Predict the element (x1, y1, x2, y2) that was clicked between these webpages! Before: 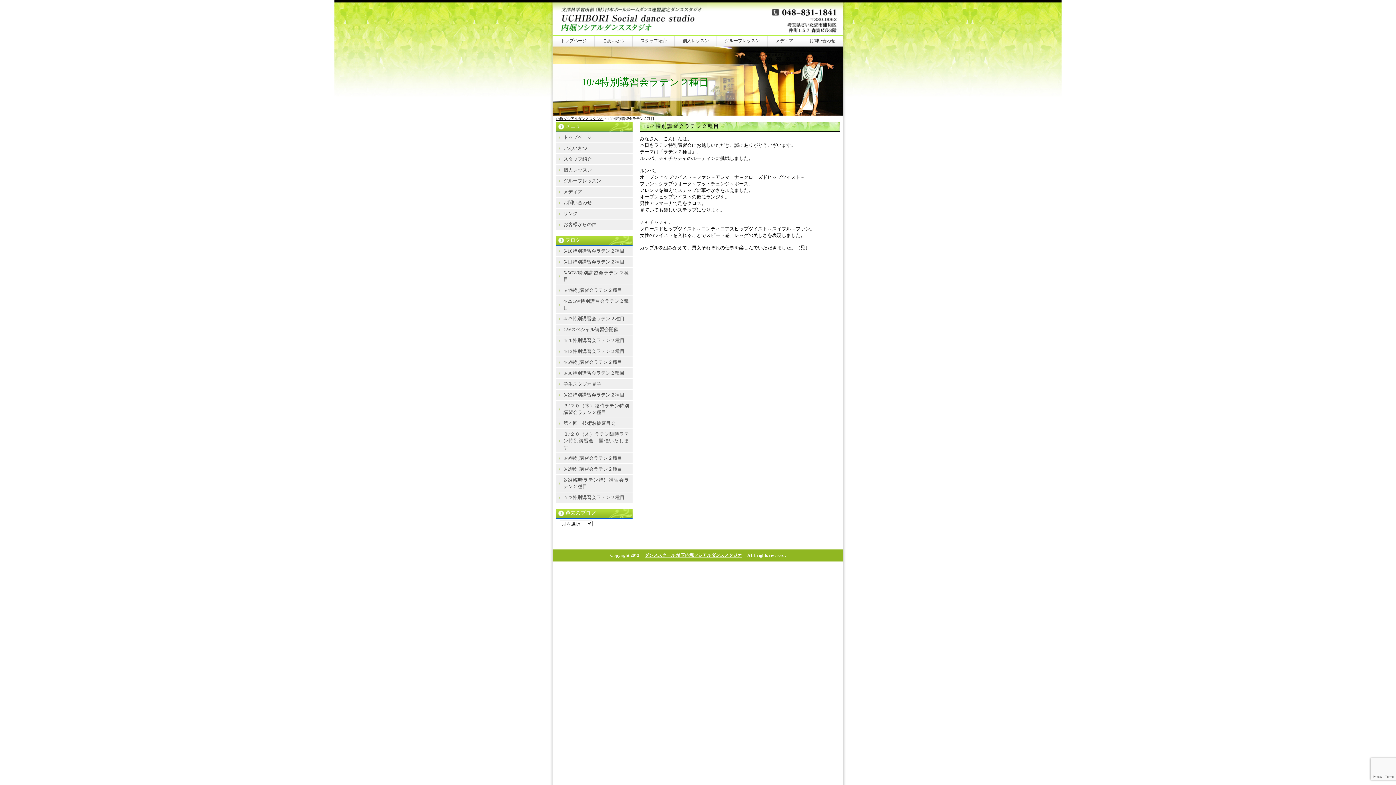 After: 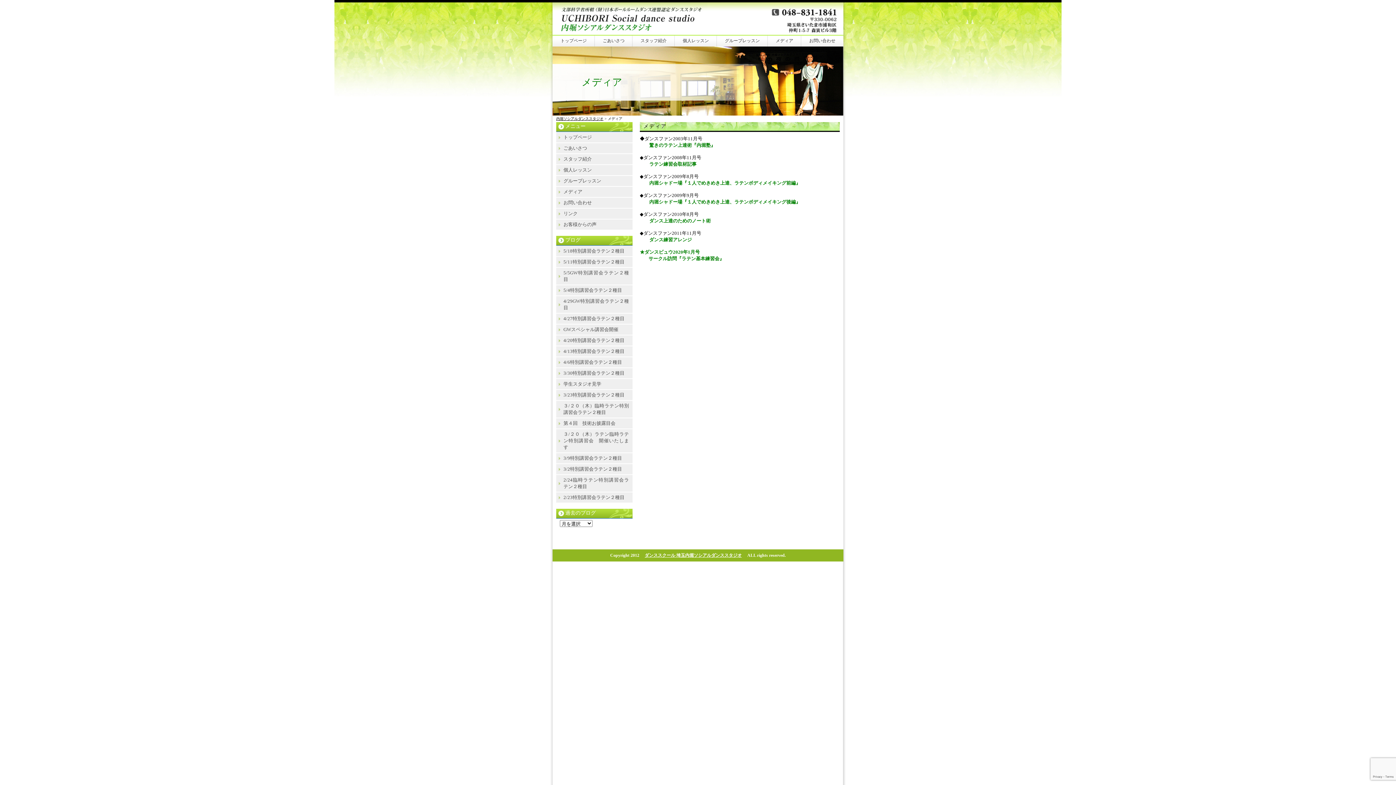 Action: label: メディア bbox: (563, 189, 582, 194)